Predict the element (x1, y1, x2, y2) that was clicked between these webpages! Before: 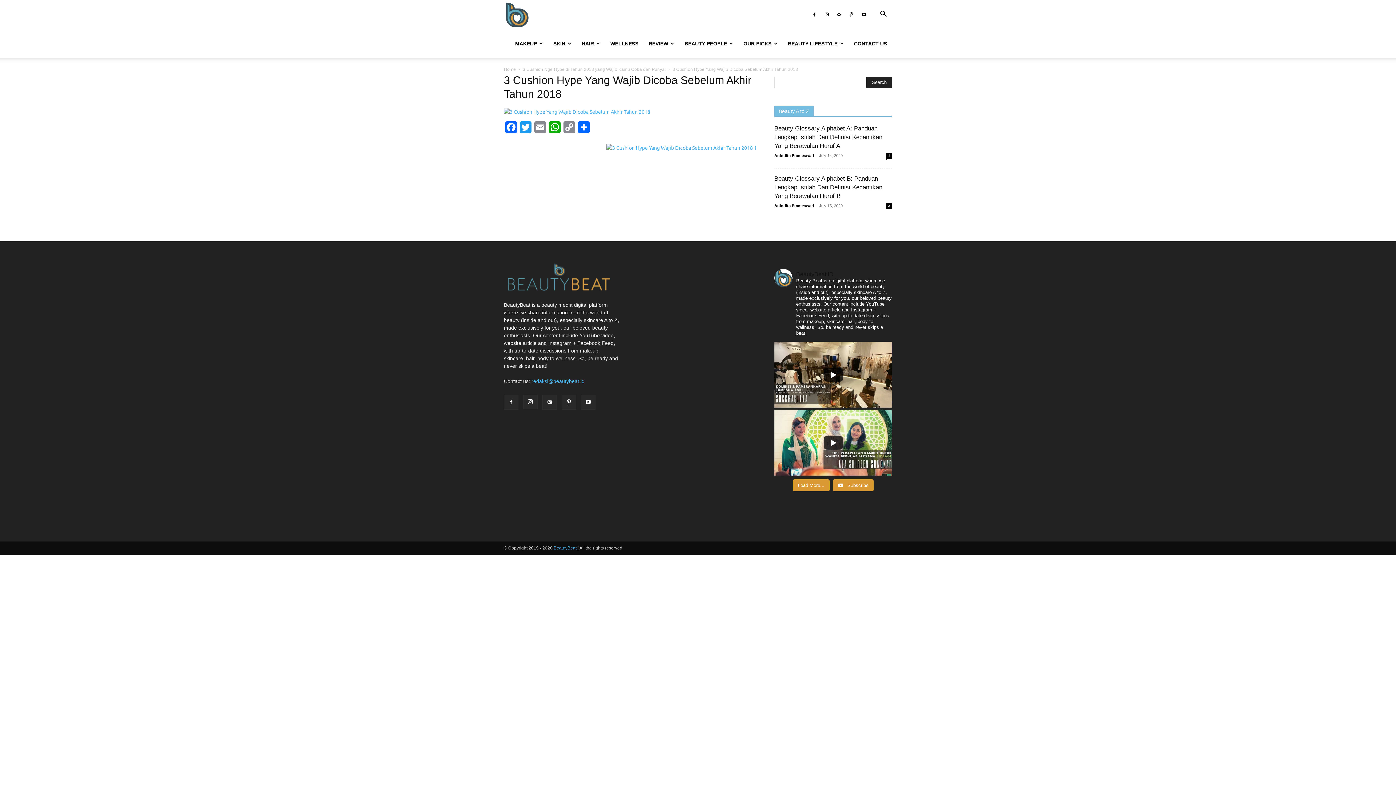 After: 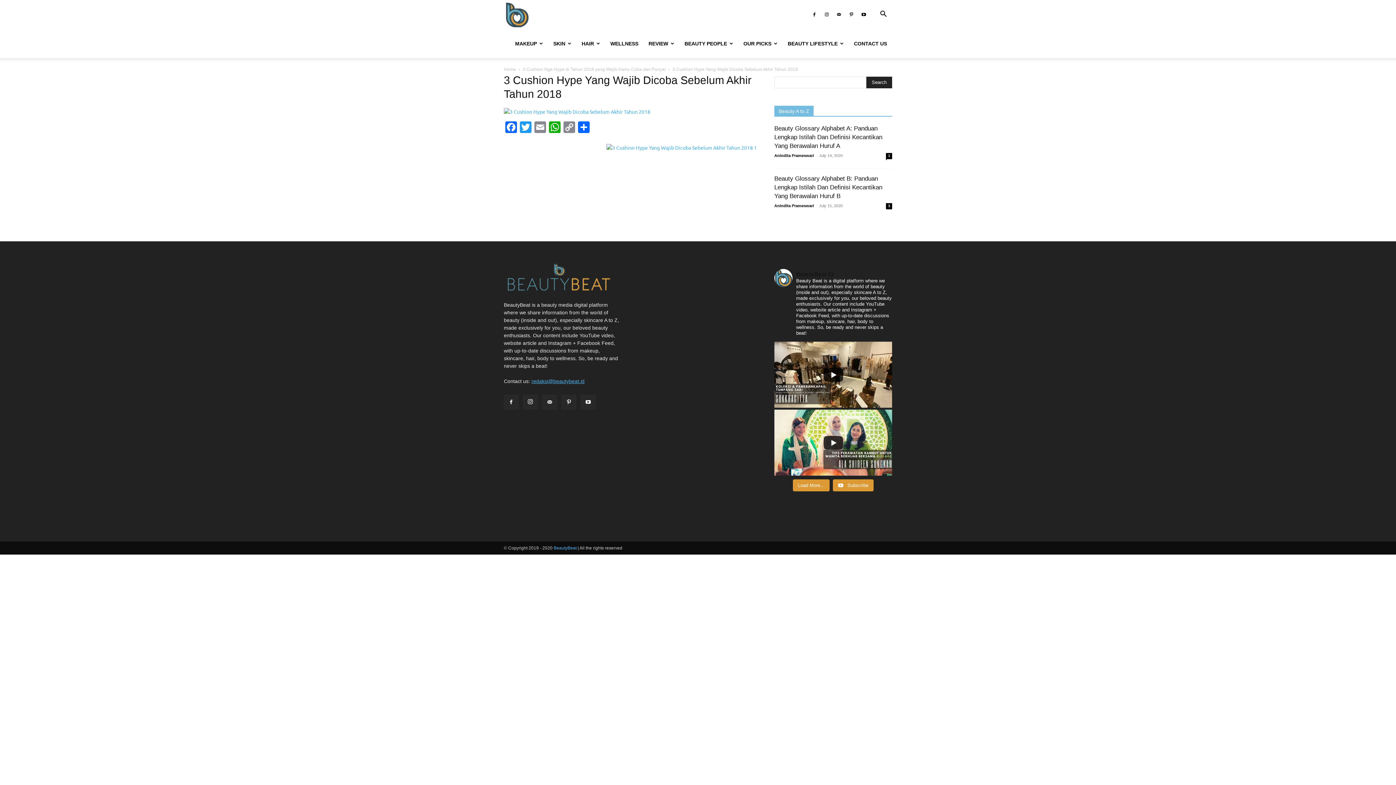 Action: label: redaksi@beautybeat.id bbox: (531, 378, 584, 384)